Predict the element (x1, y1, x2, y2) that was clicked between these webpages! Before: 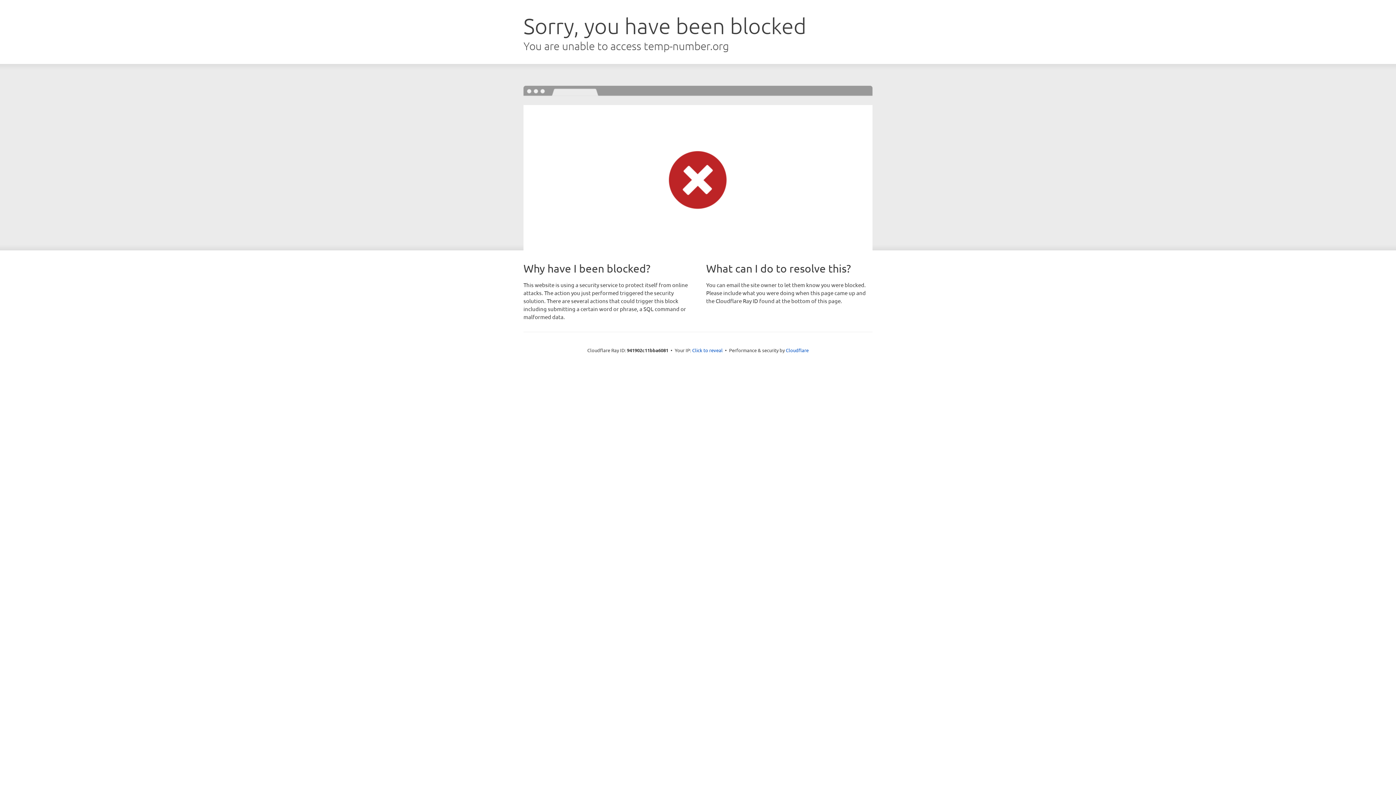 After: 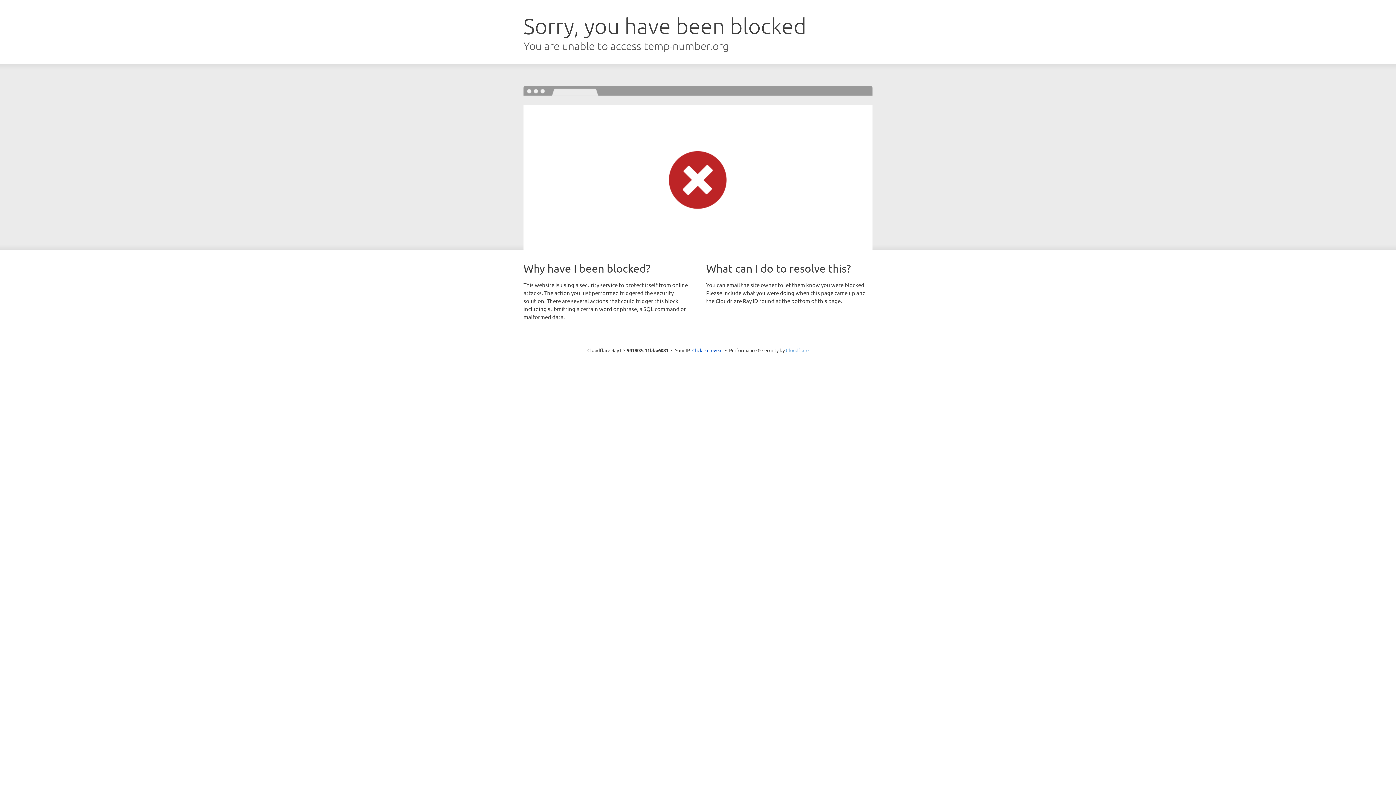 Action: label: Cloudflare bbox: (786, 347, 808, 353)